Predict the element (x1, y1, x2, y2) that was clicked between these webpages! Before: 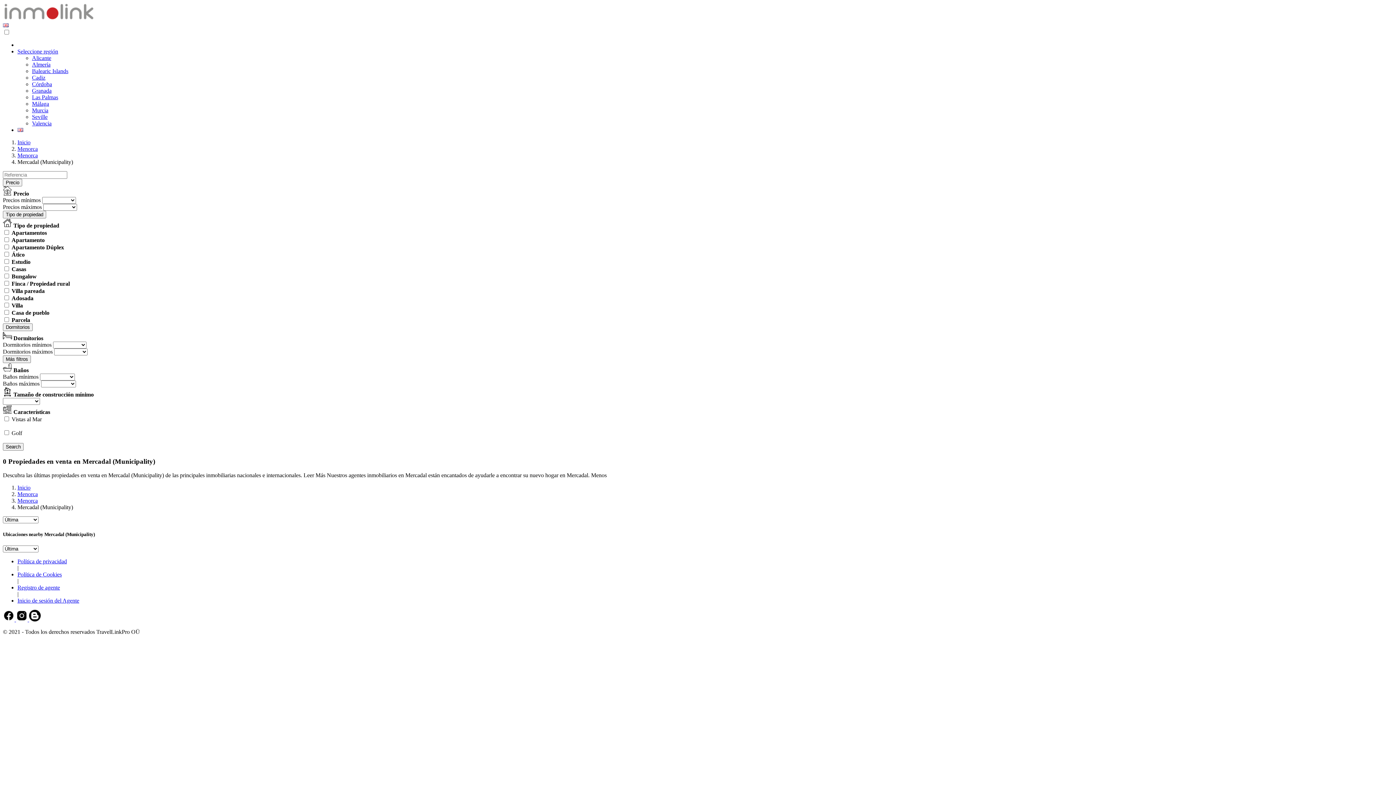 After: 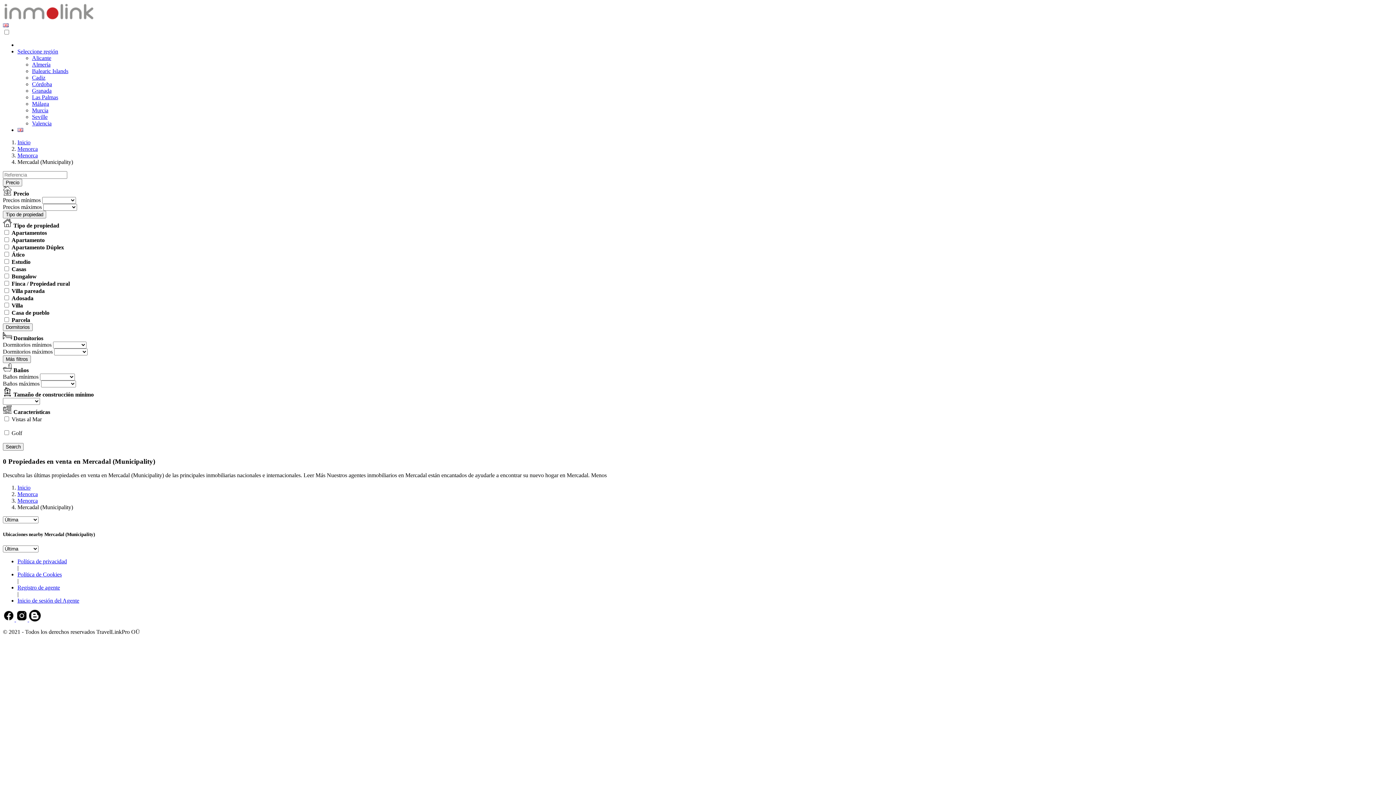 Action: label:   bbox: (2, 616, 16, 622)